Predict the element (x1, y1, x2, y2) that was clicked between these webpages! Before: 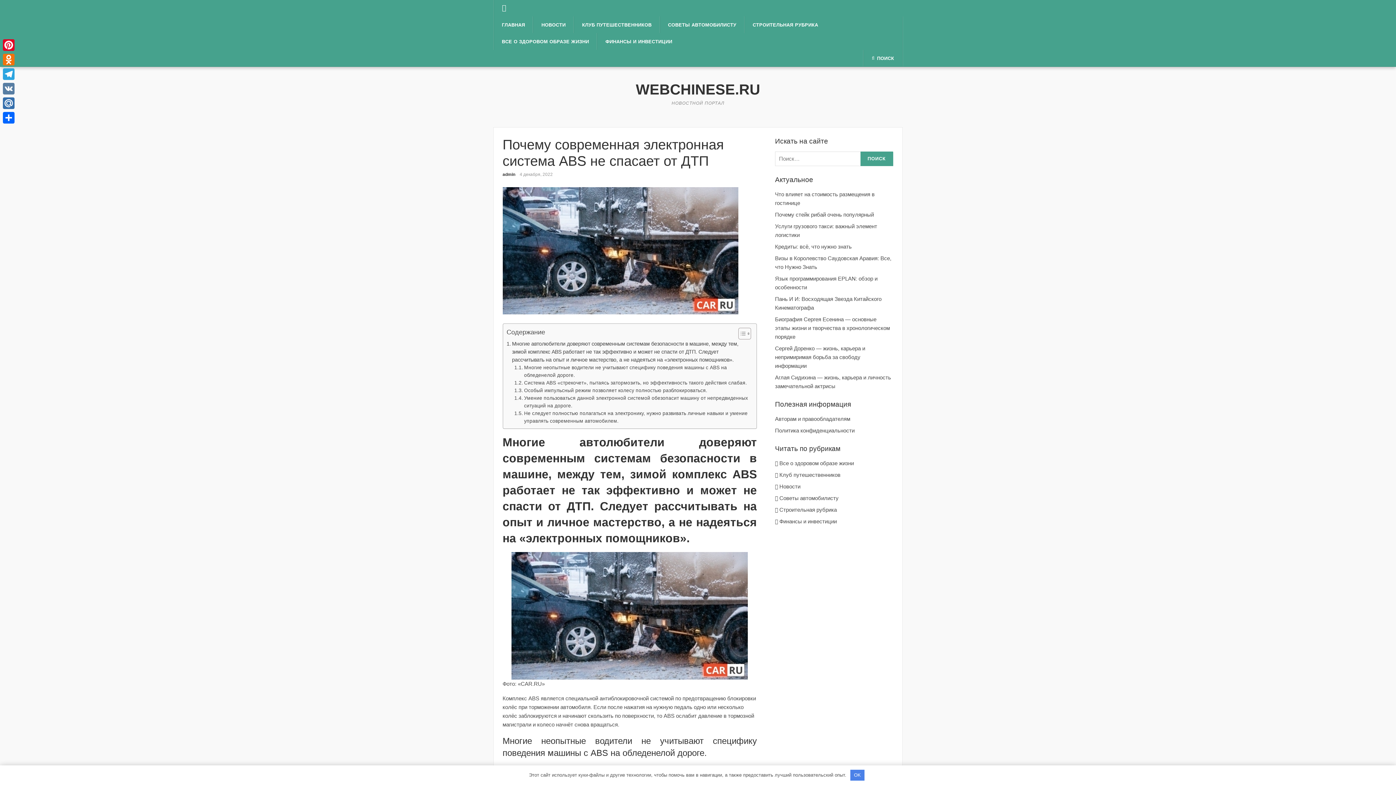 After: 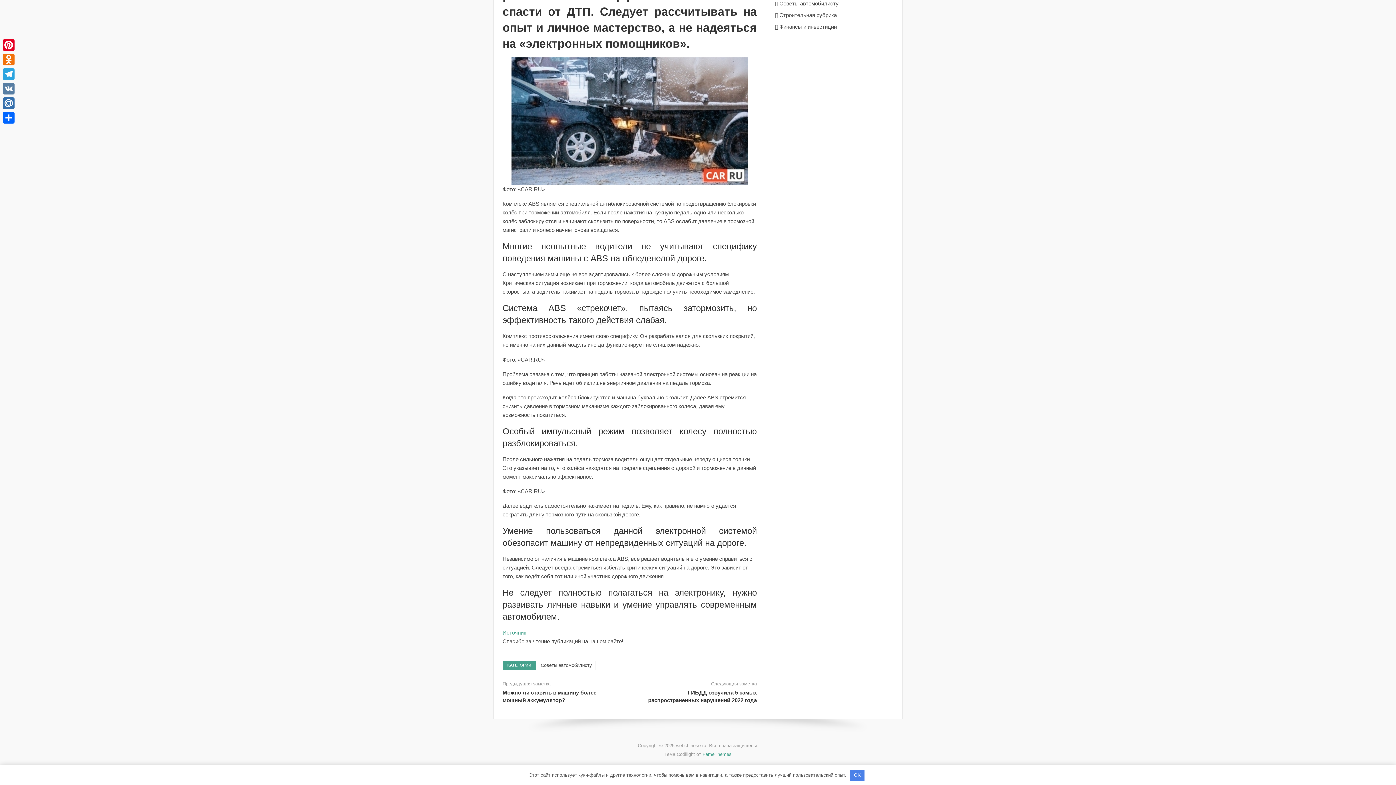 Action: bbox: (514, 363, 749, 379) label: Многие неопытные водители не учитывают специфику поведения машины с ABS на обледенелой дороге.